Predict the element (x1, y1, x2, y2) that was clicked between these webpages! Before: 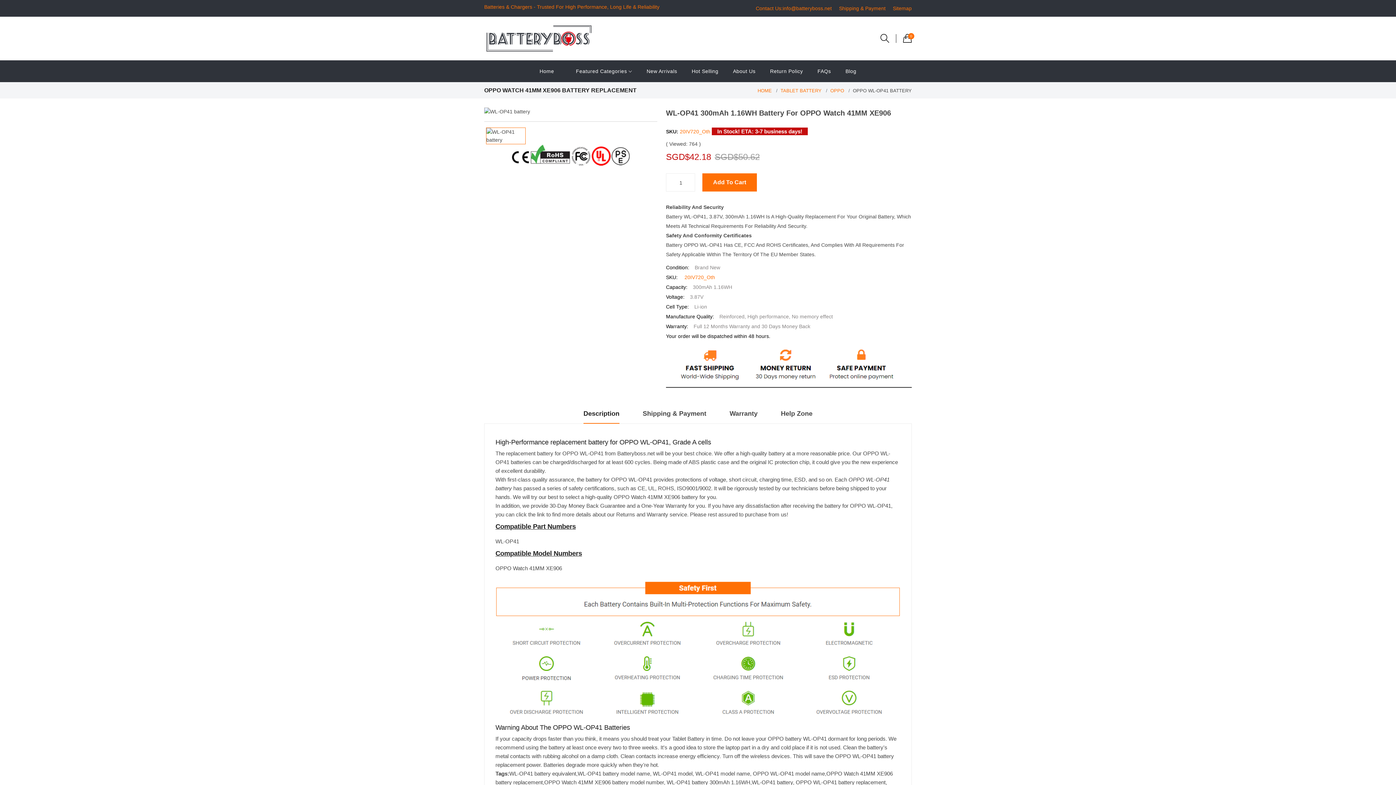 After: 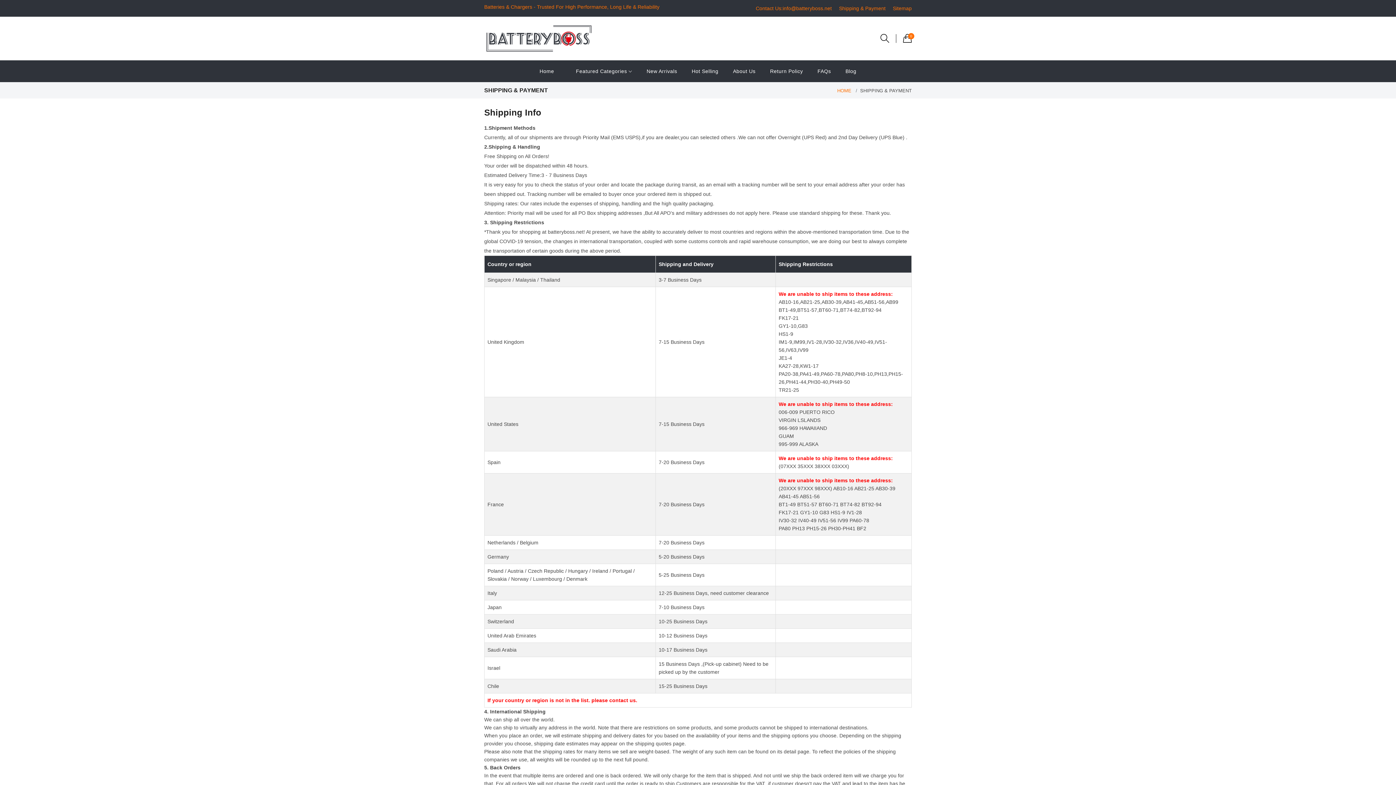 Action: label: Shipping & Payment bbox: (839, 5, 885, 11)